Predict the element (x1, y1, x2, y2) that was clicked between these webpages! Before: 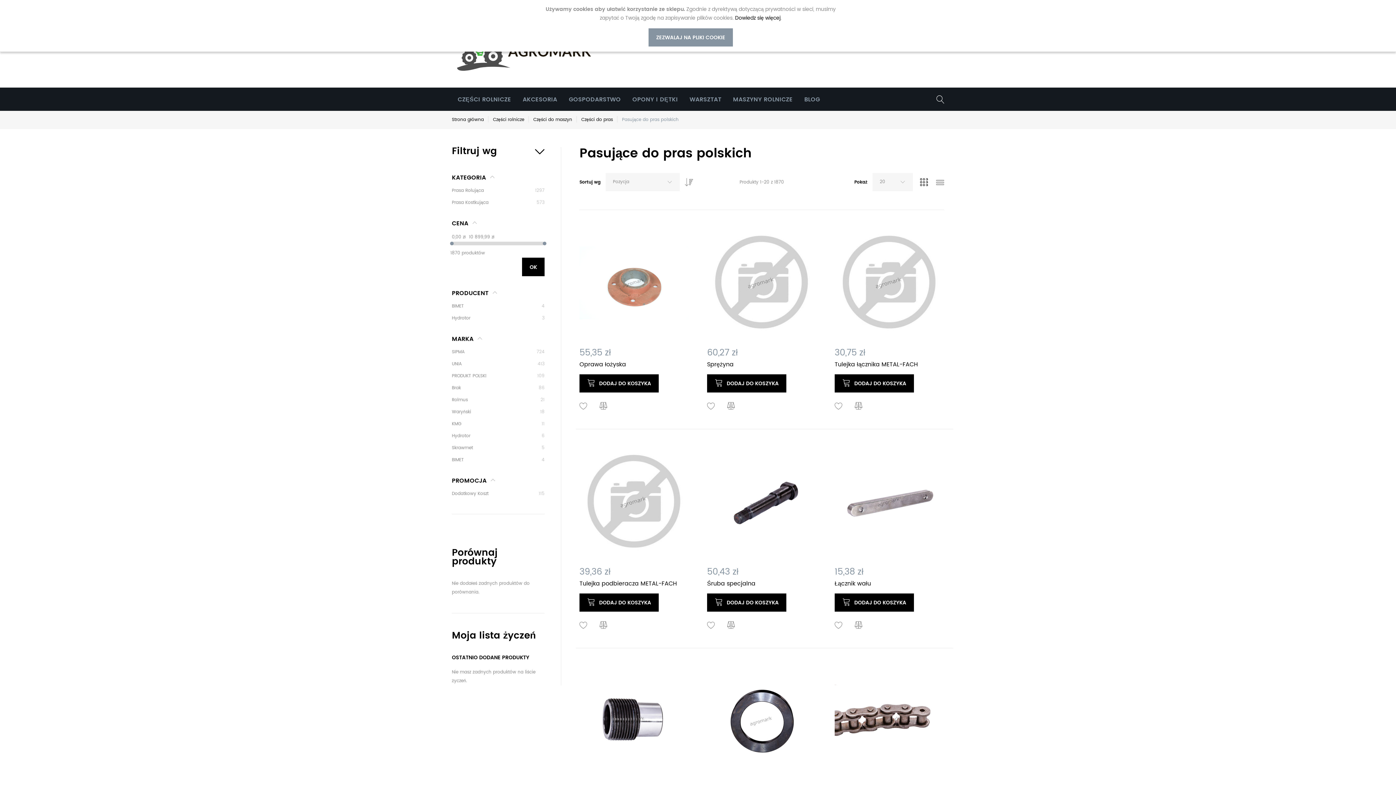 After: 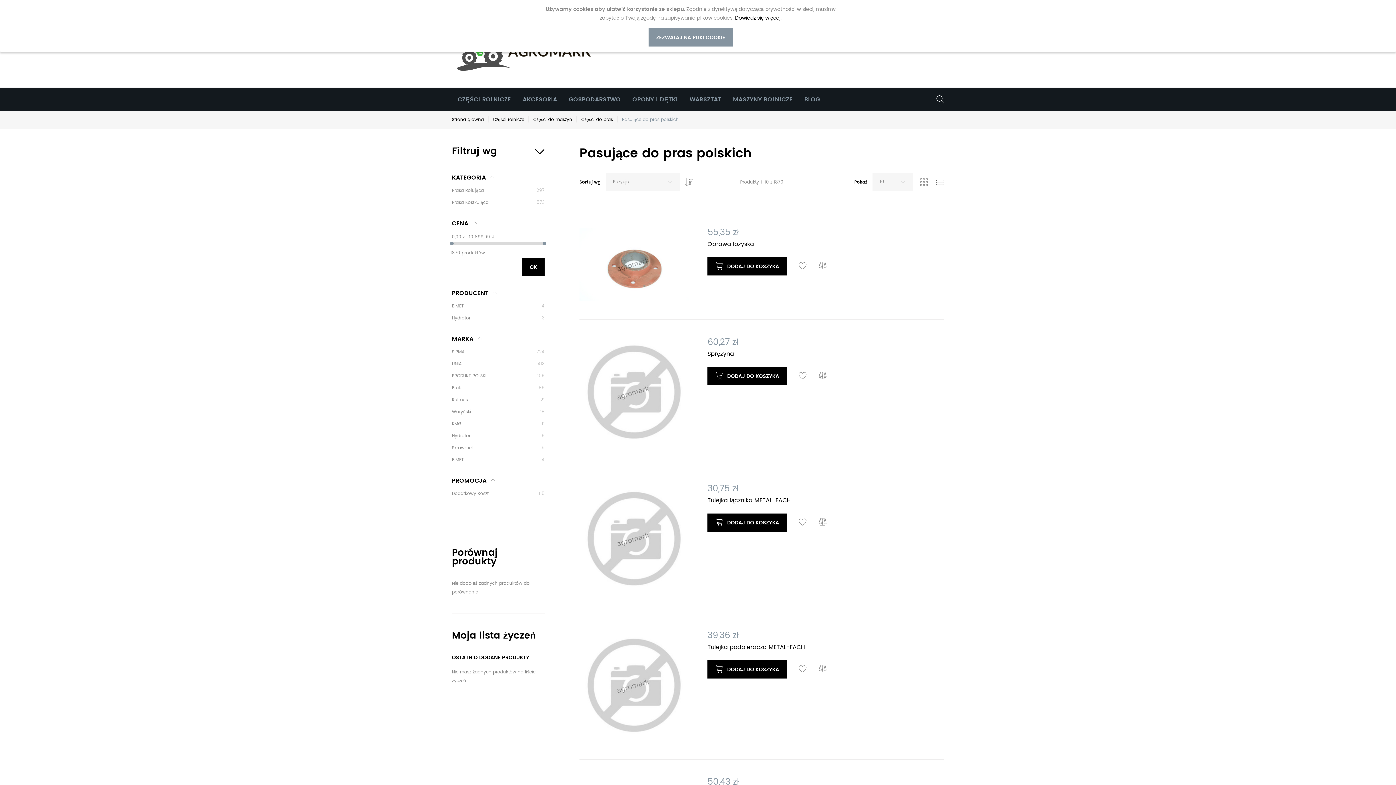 Action: bbox: (936, 177, 944, 190)